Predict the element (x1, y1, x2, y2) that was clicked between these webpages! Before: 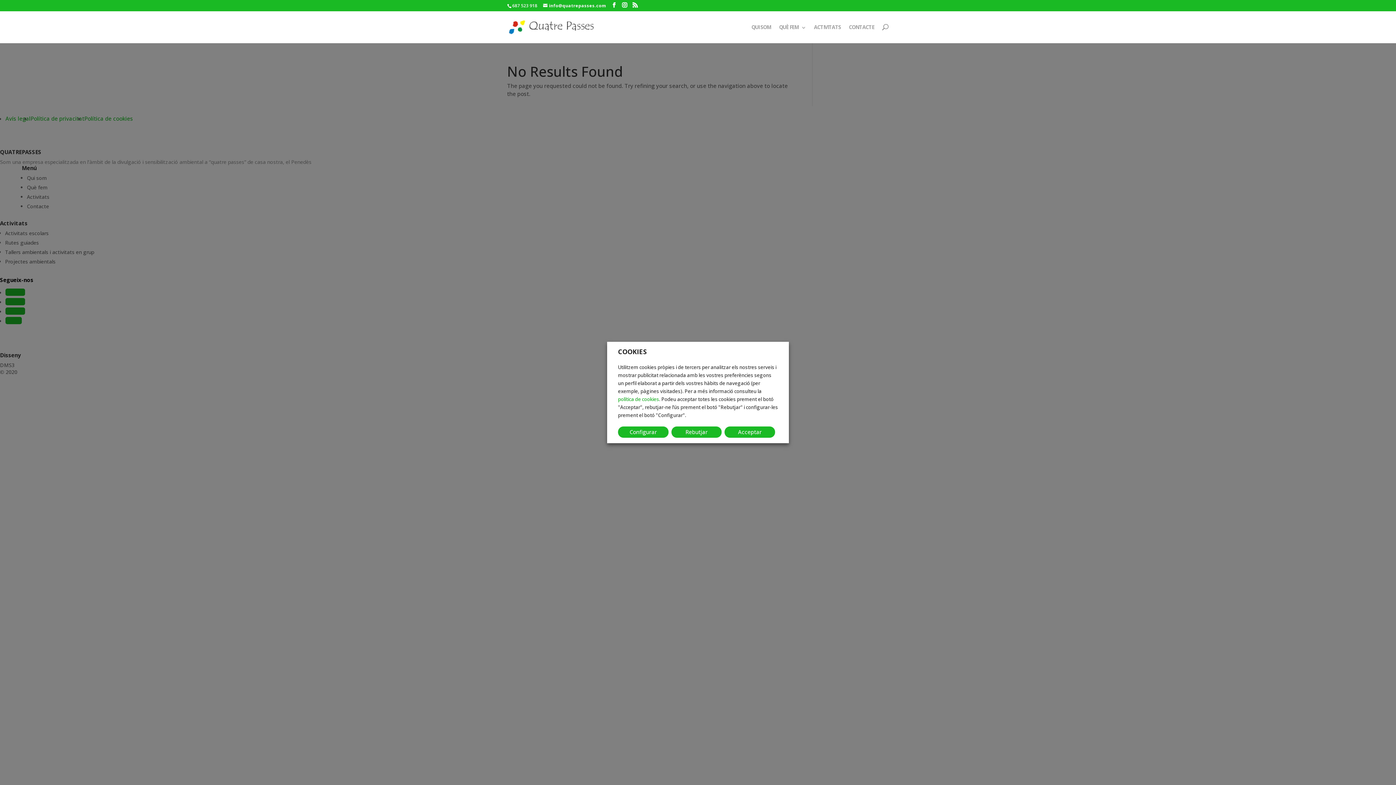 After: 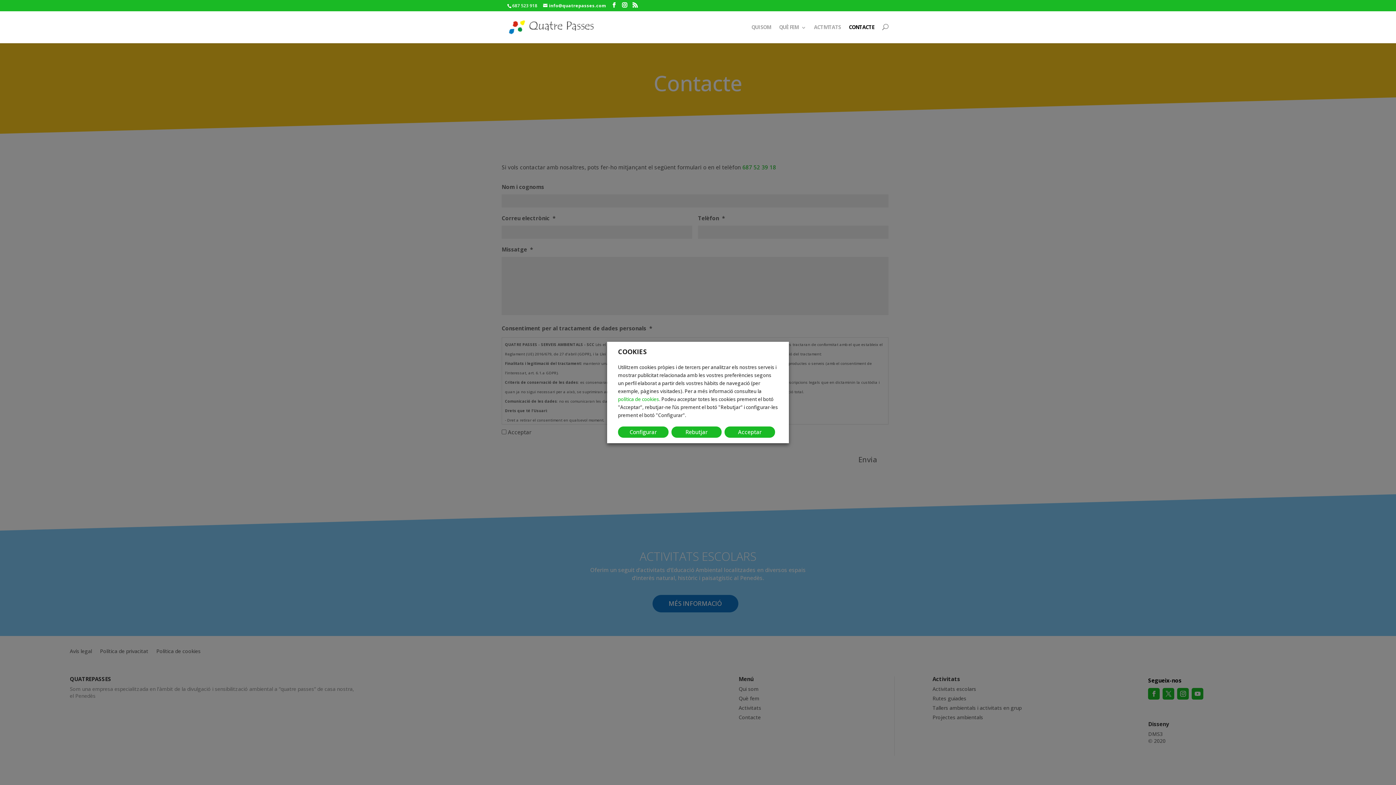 Action: label: CONTACTE bbox: (849, 24, 874, 43)